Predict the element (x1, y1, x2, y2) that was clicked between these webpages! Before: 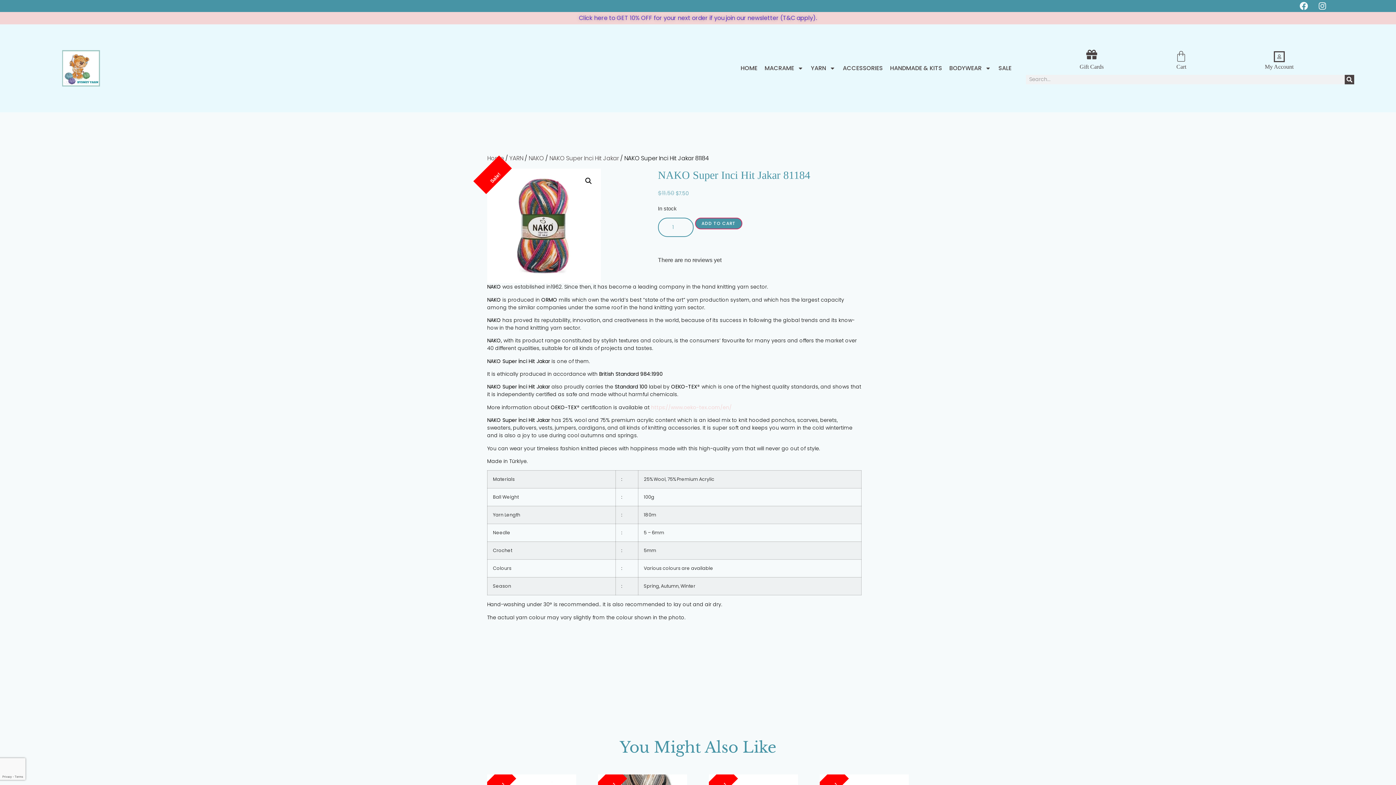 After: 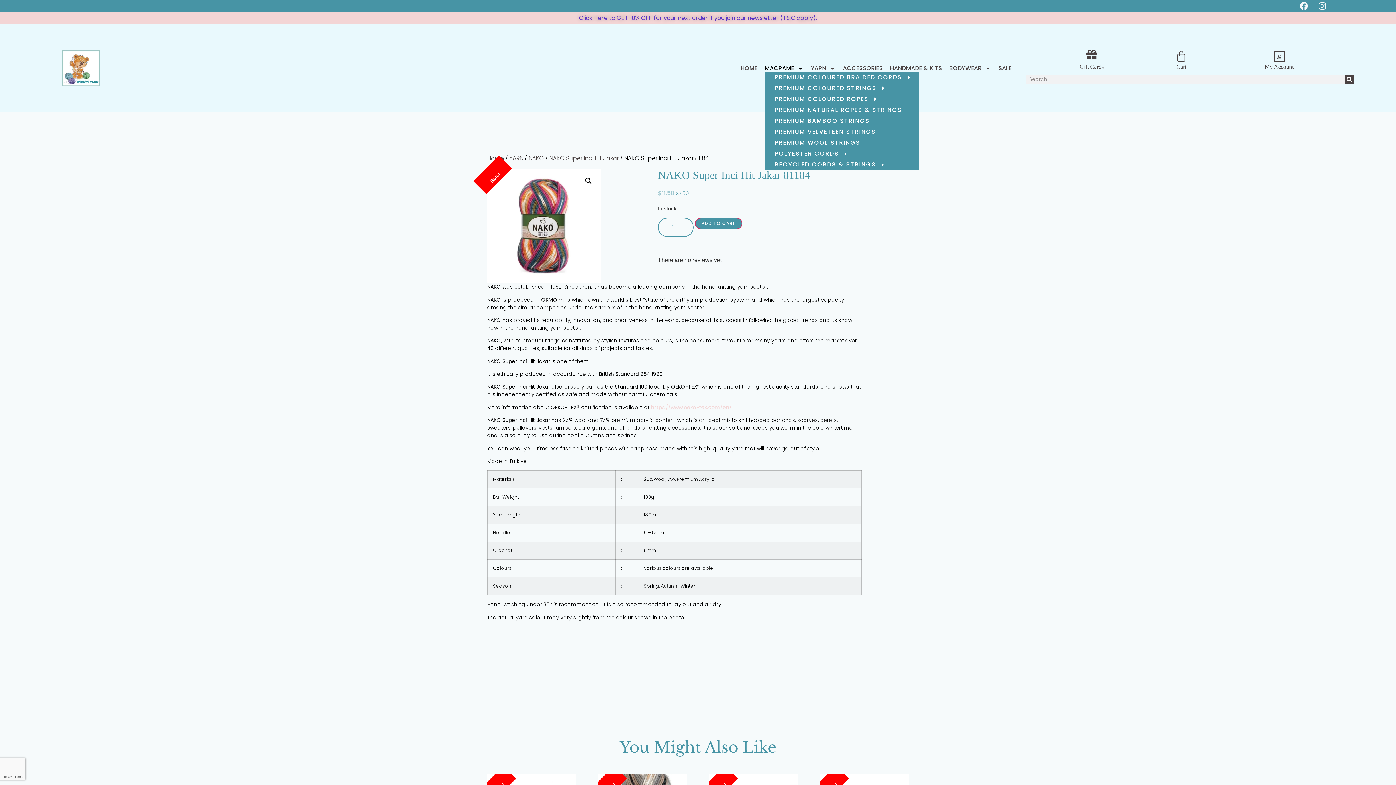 Action: label: MACRAME bbox: (764, 64, 803, 72)